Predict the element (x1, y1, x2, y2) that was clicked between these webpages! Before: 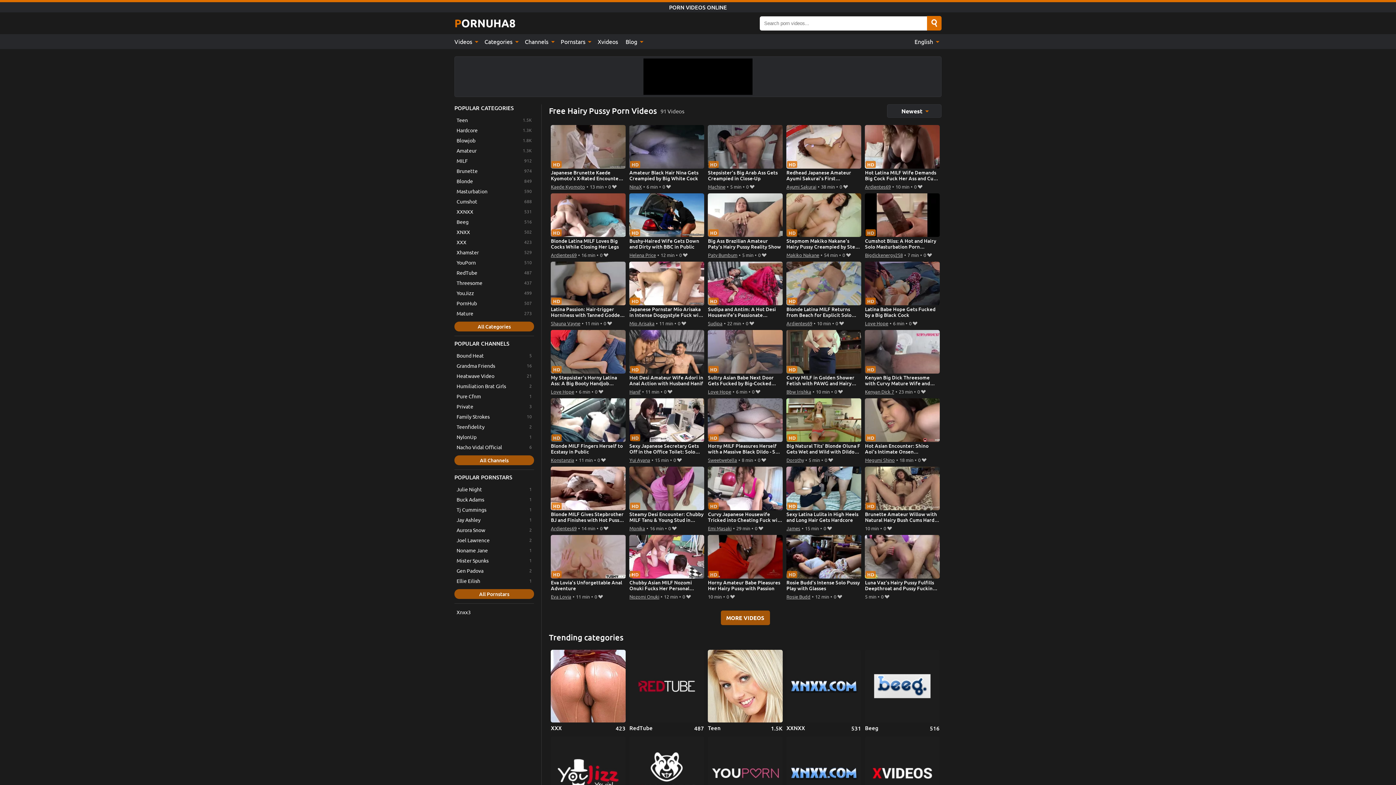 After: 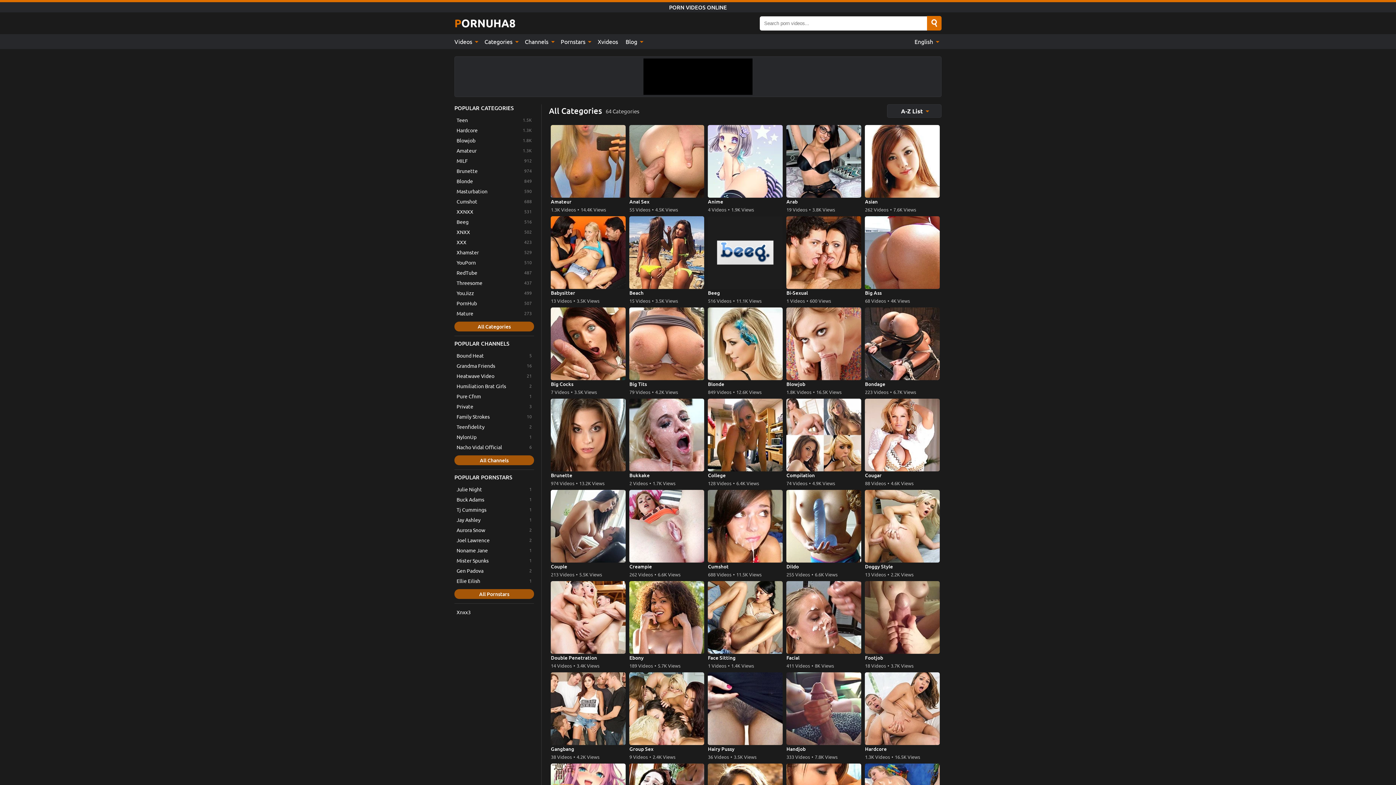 Action: bbox: (480, 34, 521, 49) label: Categories 